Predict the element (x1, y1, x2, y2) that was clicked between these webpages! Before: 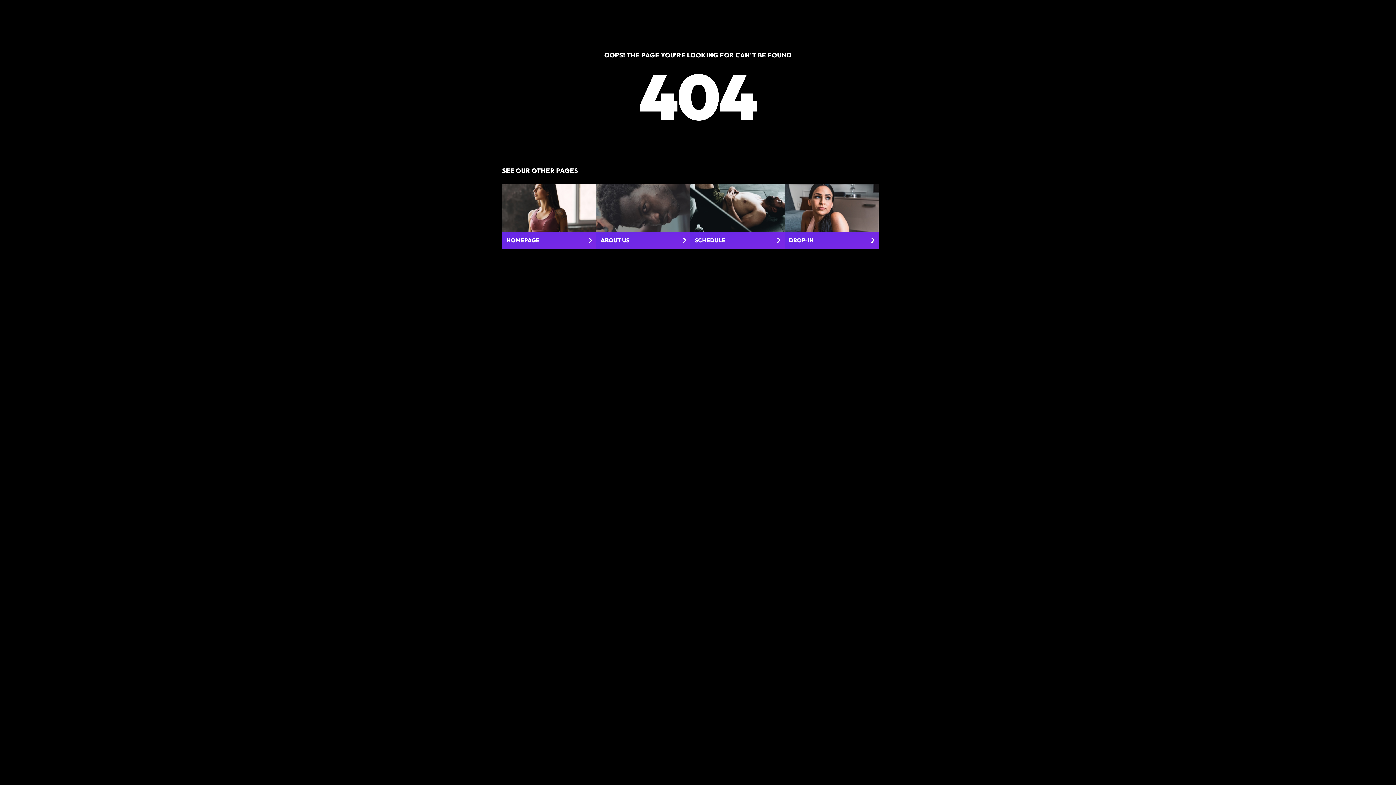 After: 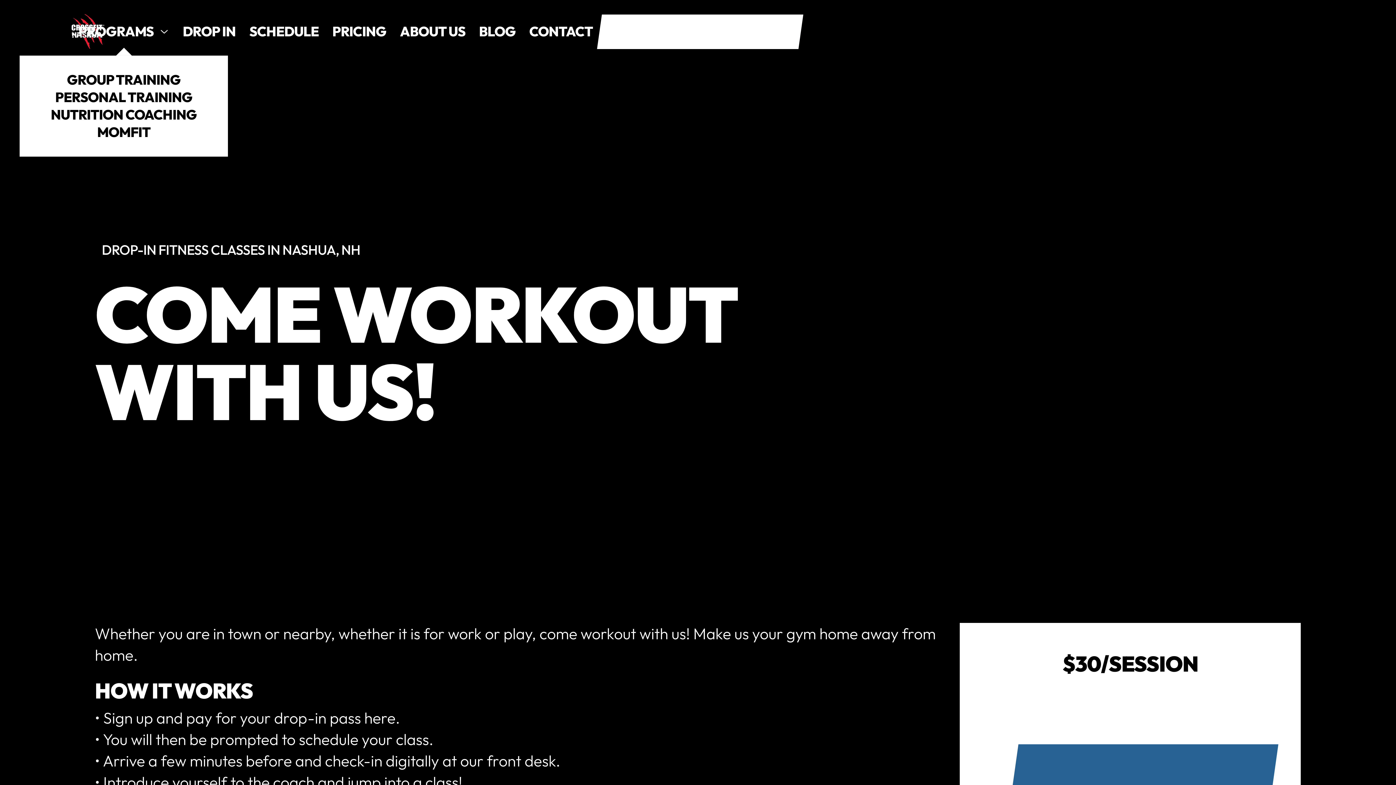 Action: bbox: (784, 184, 878, 248) label: DROP-IN